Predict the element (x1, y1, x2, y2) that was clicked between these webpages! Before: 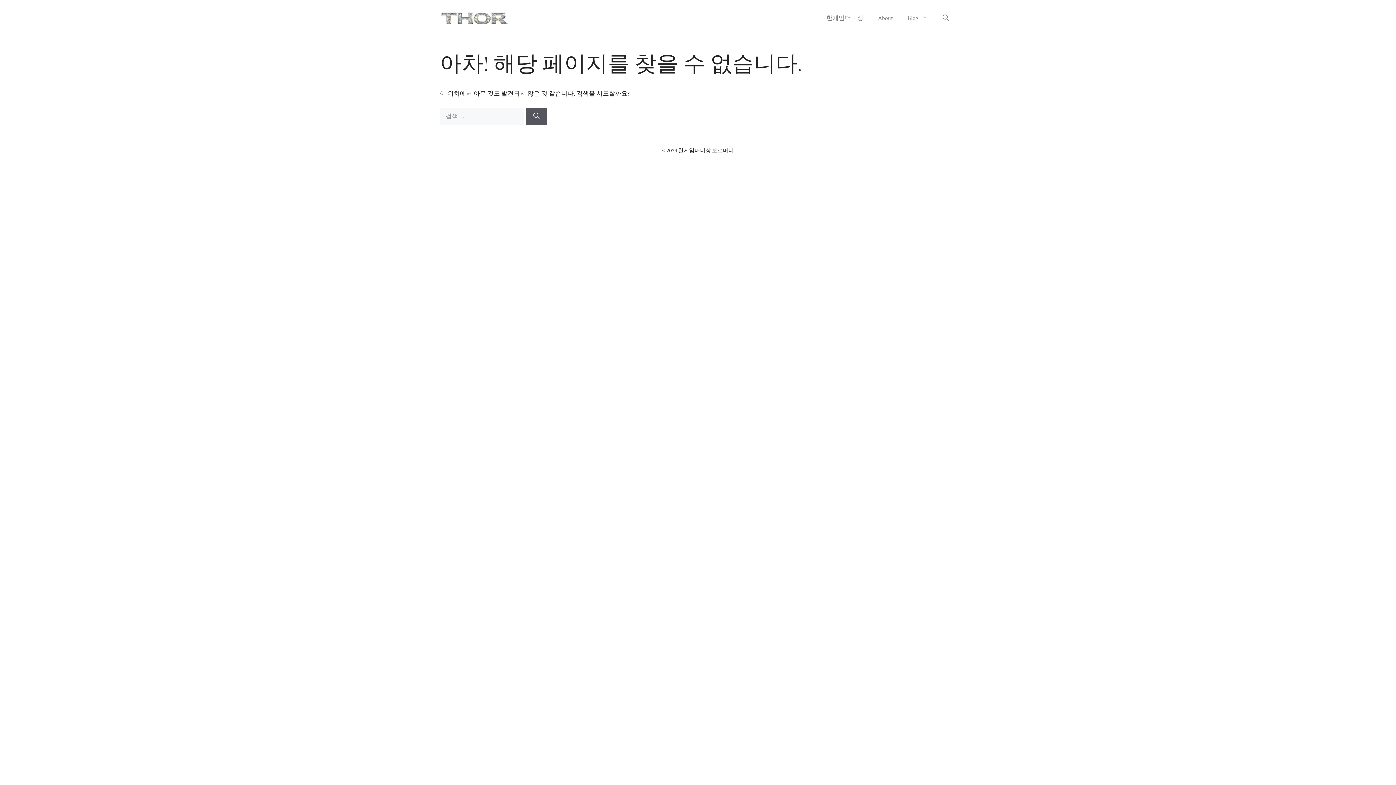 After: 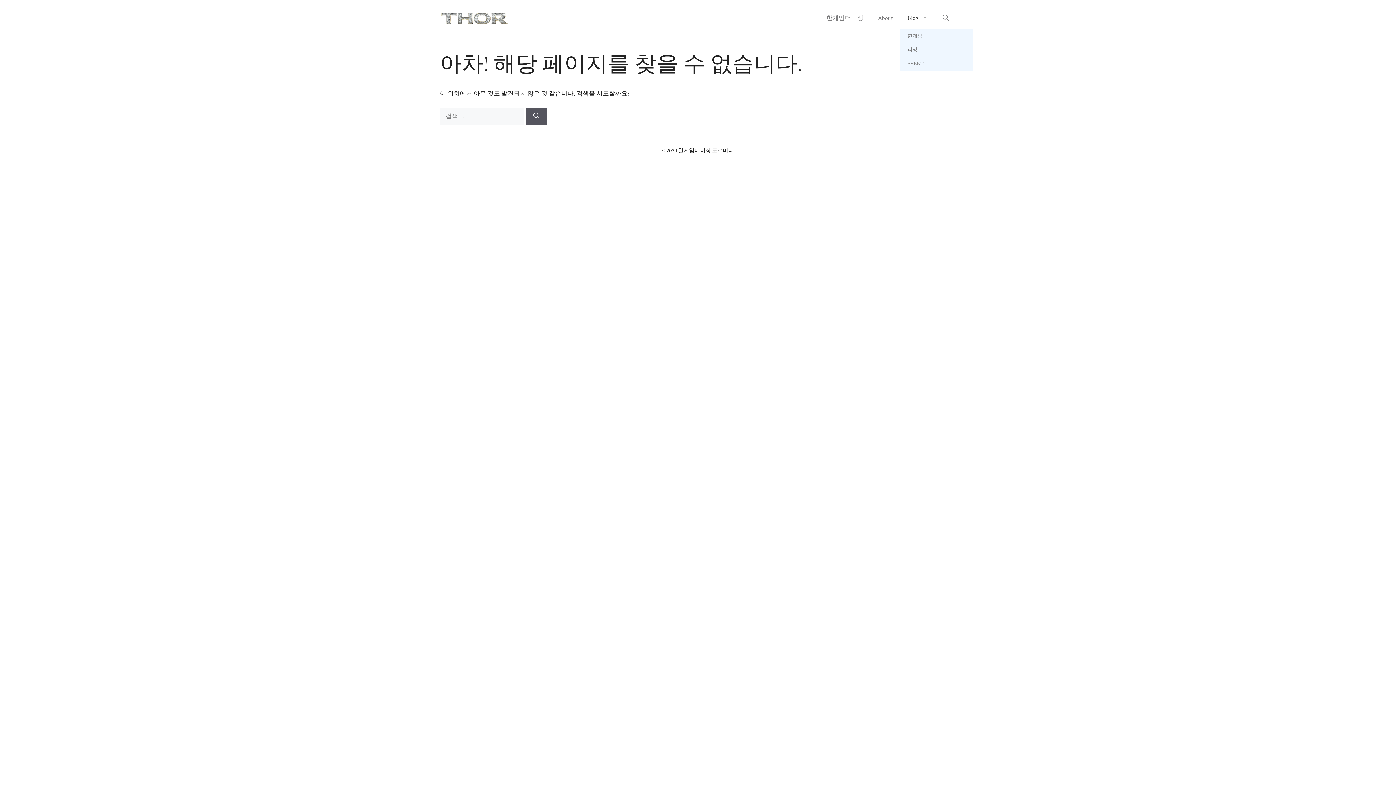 Action: bbox: (900, 7, 935, 29) label: Blog